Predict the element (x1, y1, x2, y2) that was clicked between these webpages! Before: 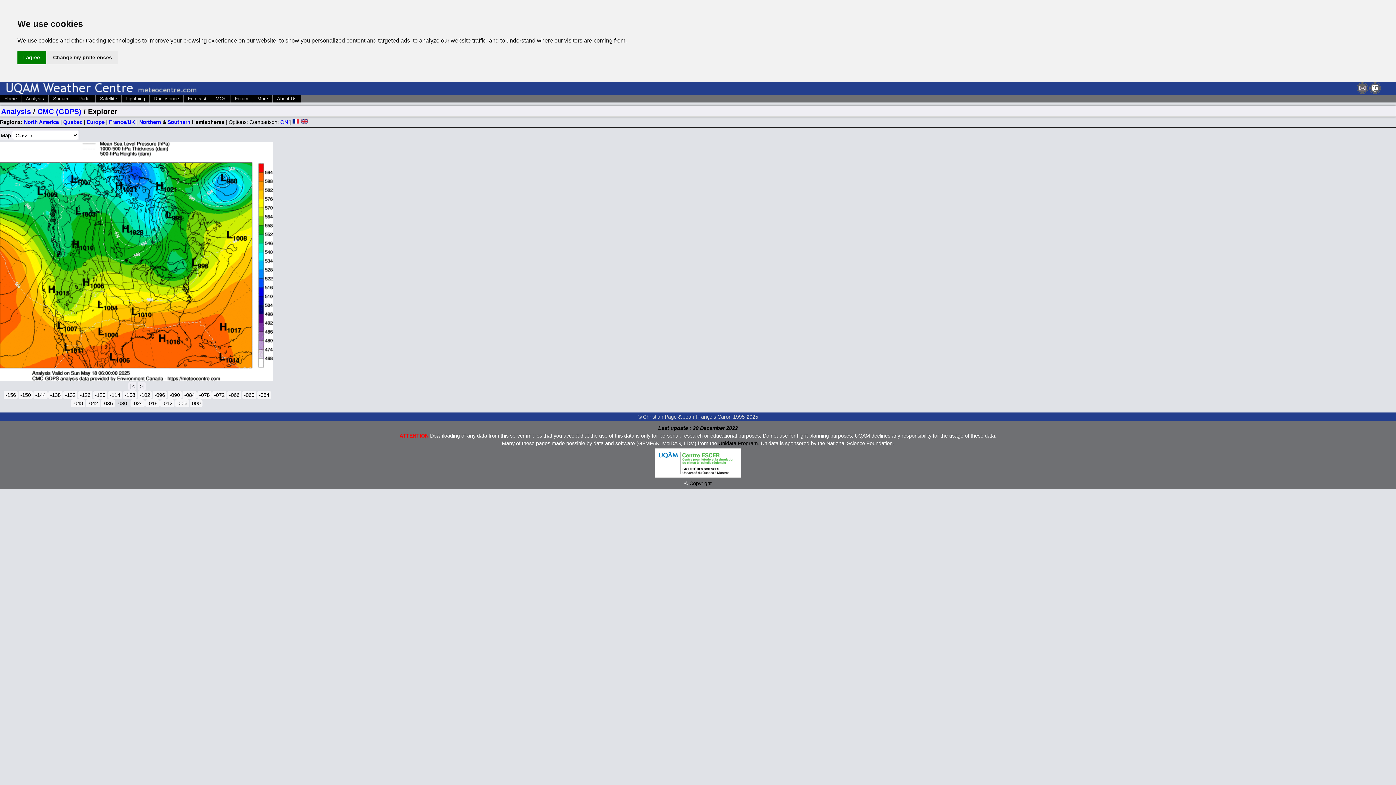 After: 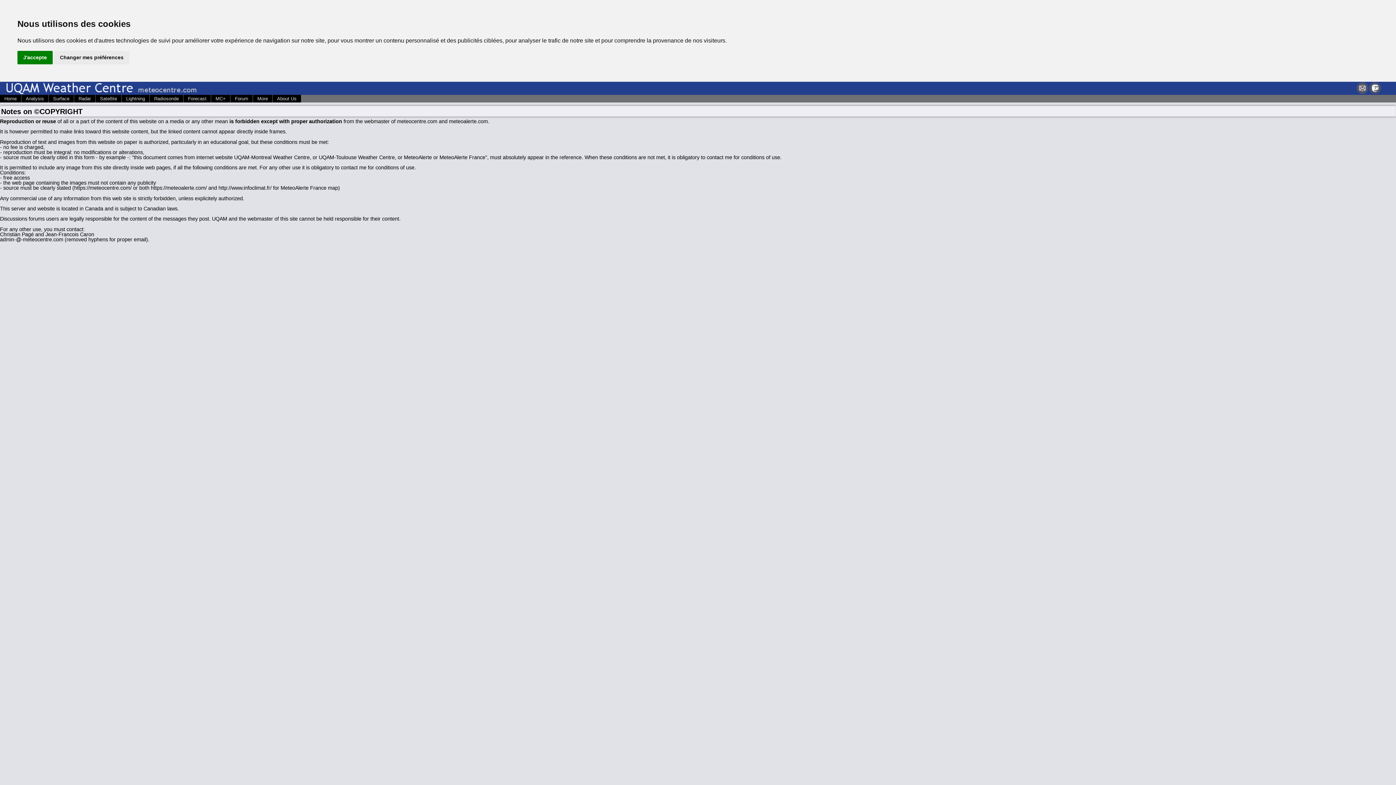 Action: label: Copyright bbox: (689, 480, 711, 486)